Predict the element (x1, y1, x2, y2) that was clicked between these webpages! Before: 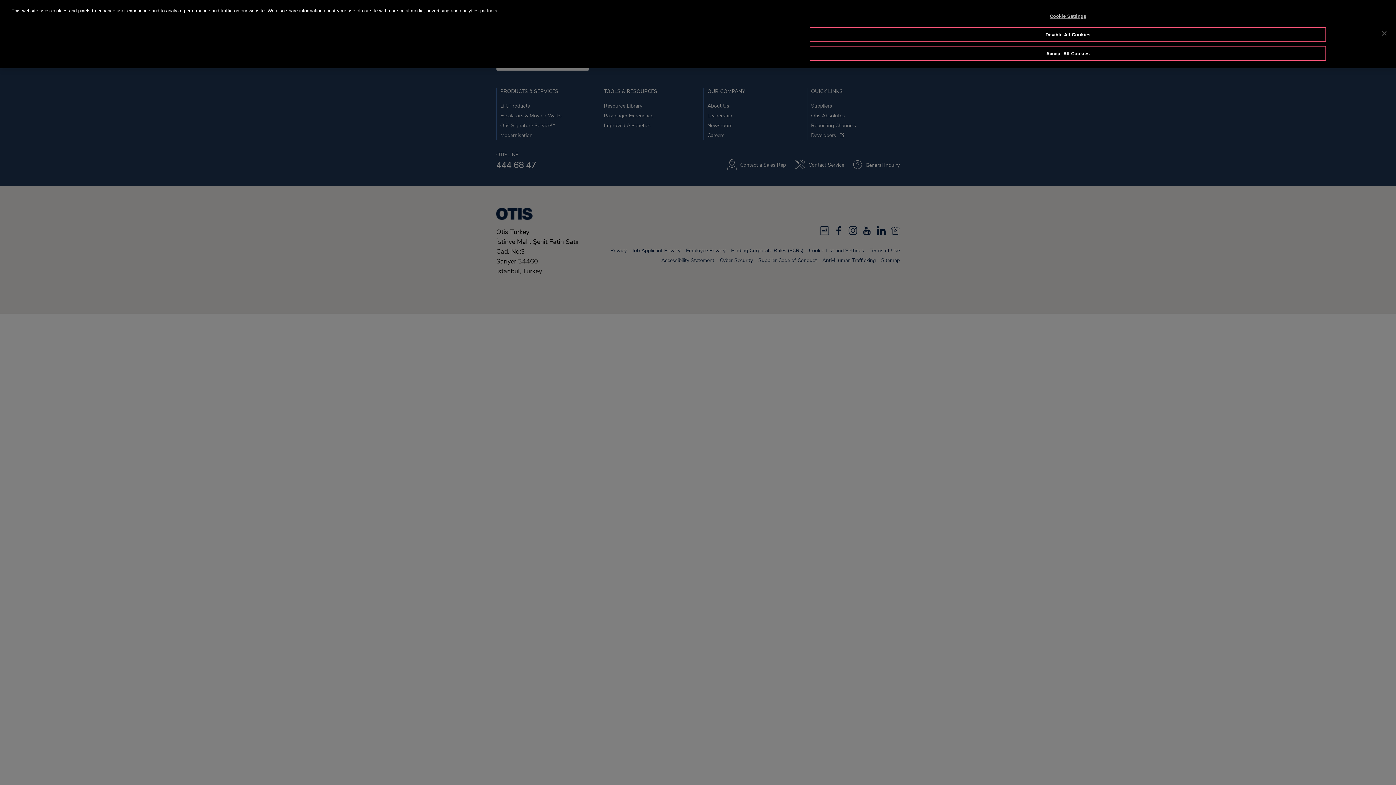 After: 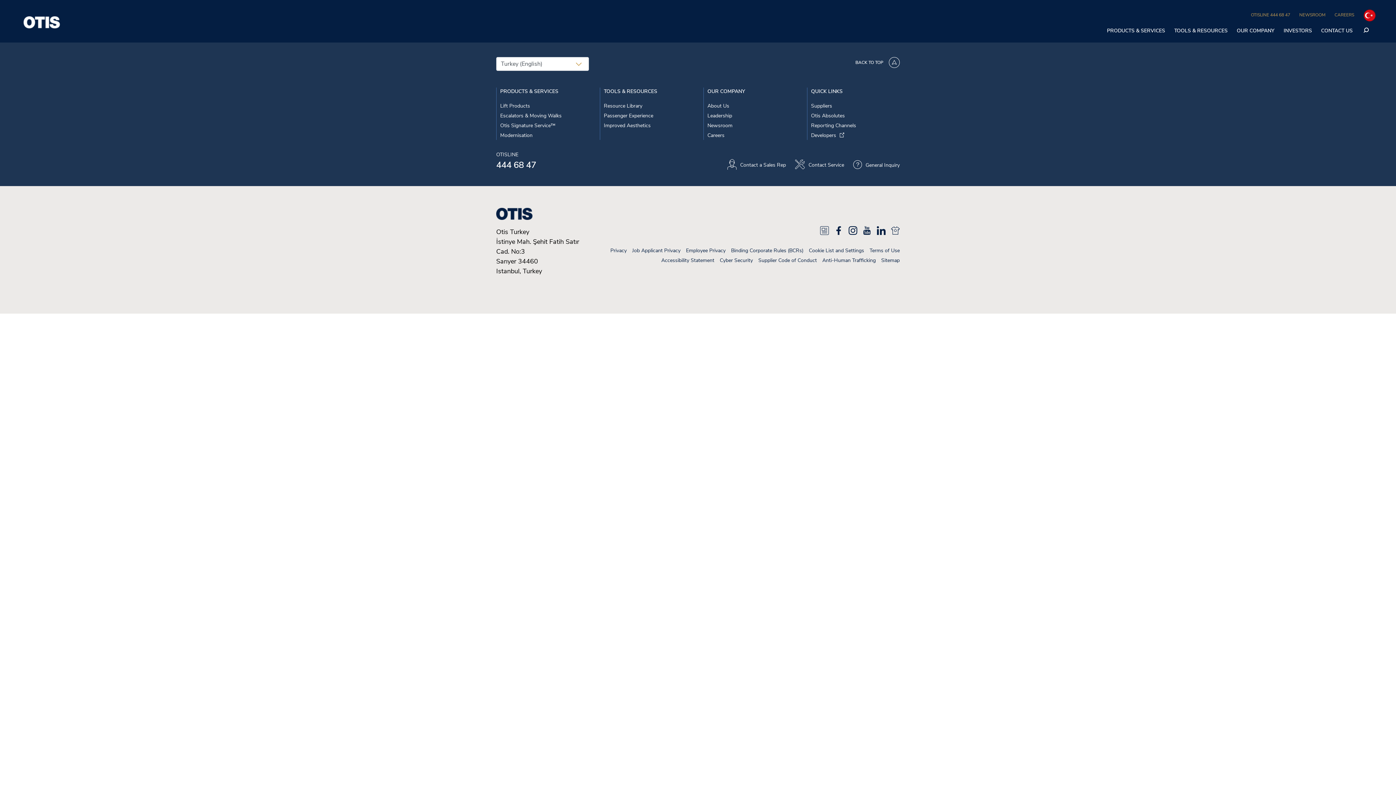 Action: label: Accept All Cookies bbox: (809, 45, 1326, 61)